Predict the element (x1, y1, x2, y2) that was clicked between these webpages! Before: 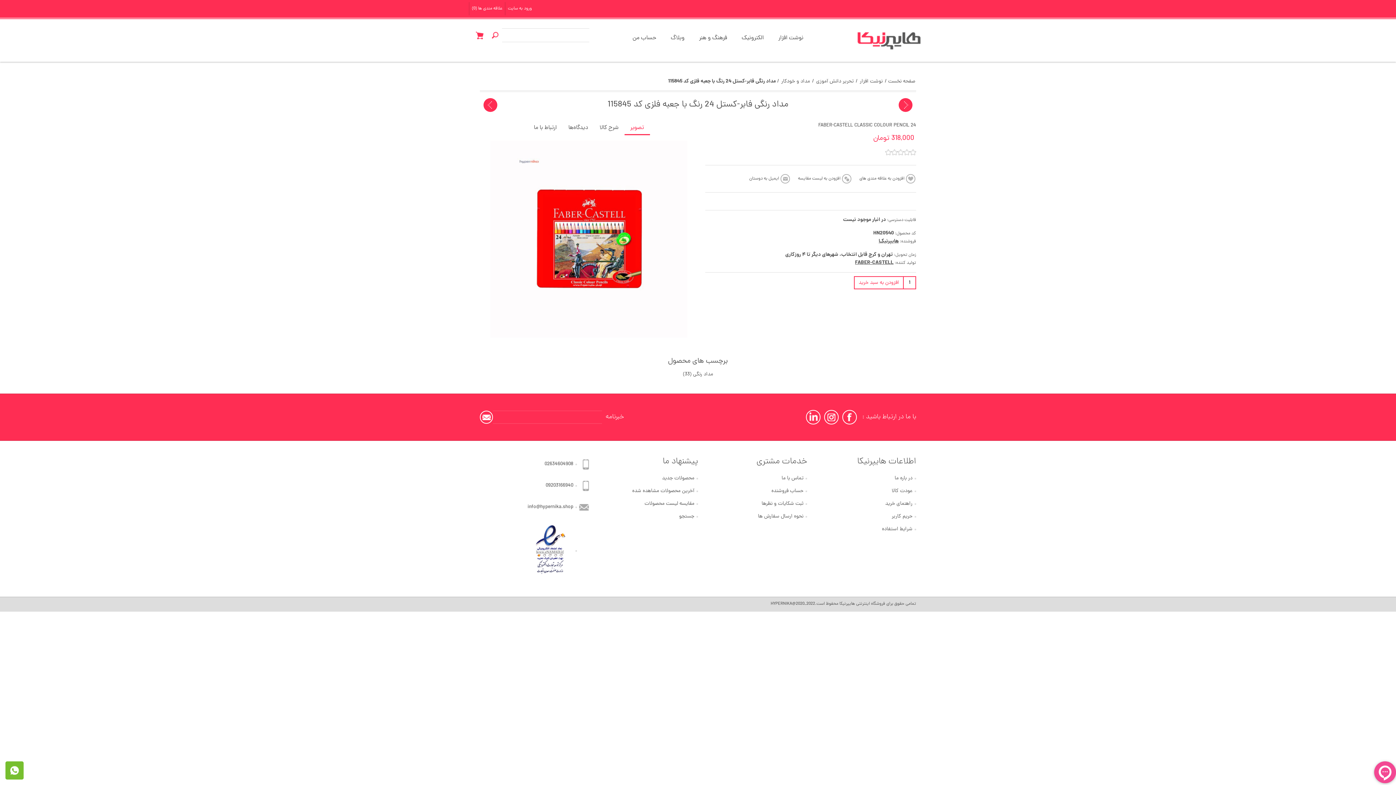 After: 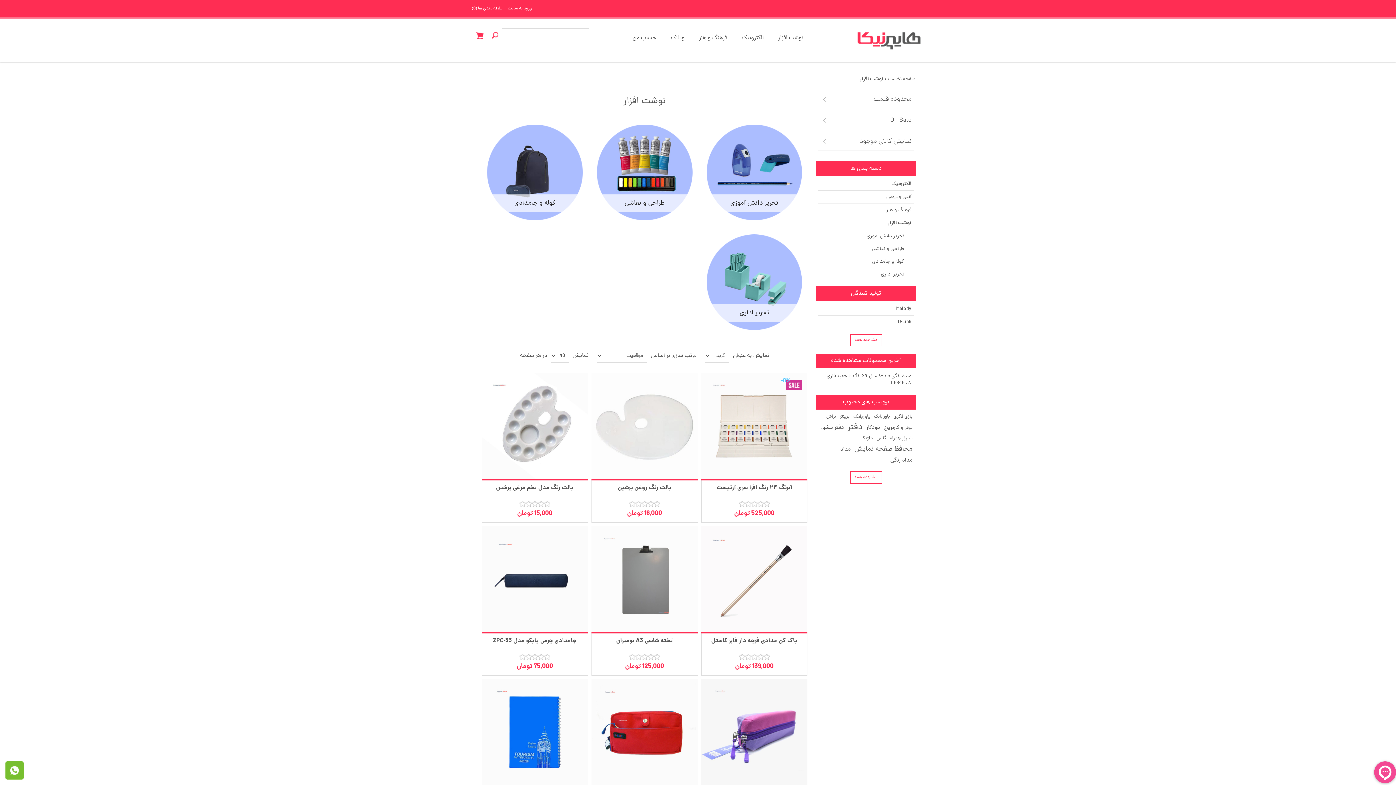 Action: bbox: (771, 28, 810, 48) label: نوشت افزار